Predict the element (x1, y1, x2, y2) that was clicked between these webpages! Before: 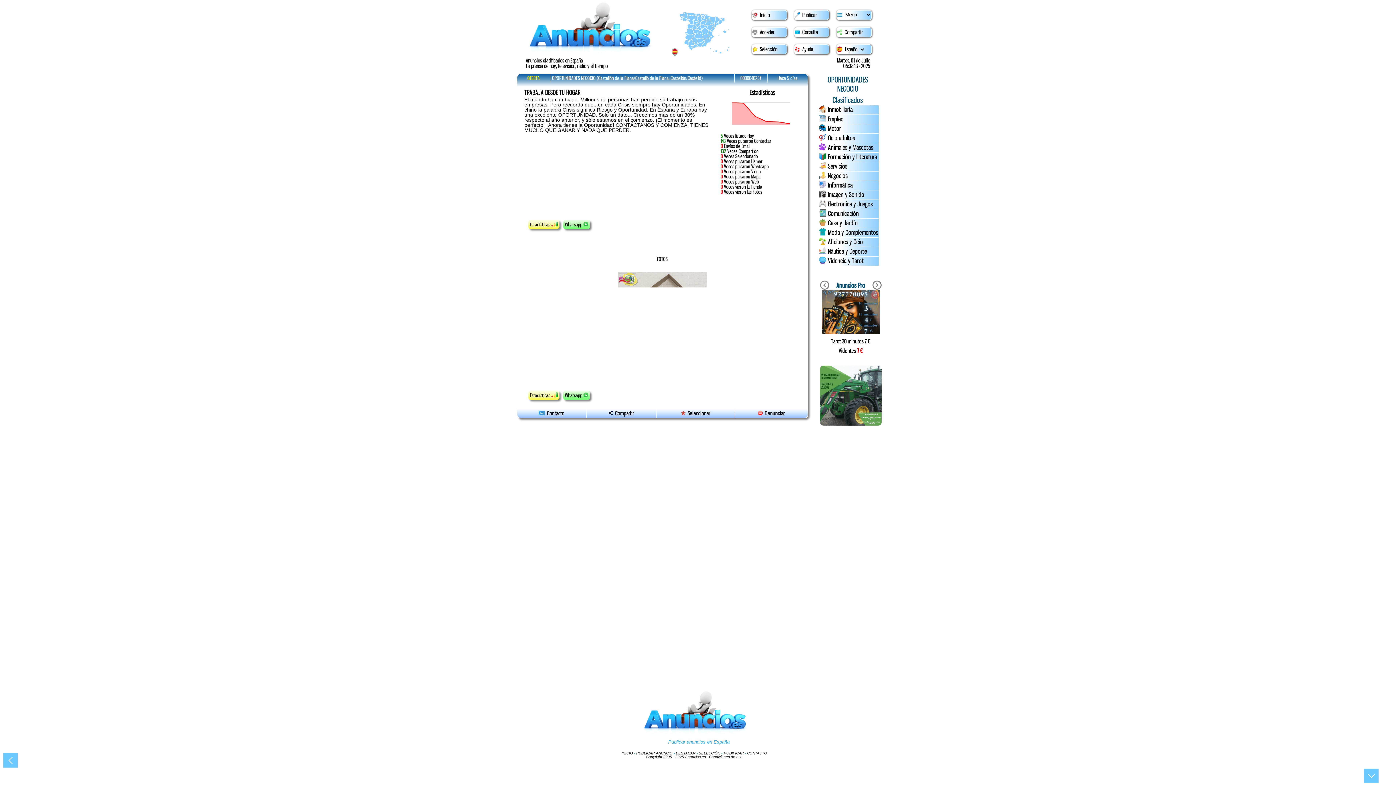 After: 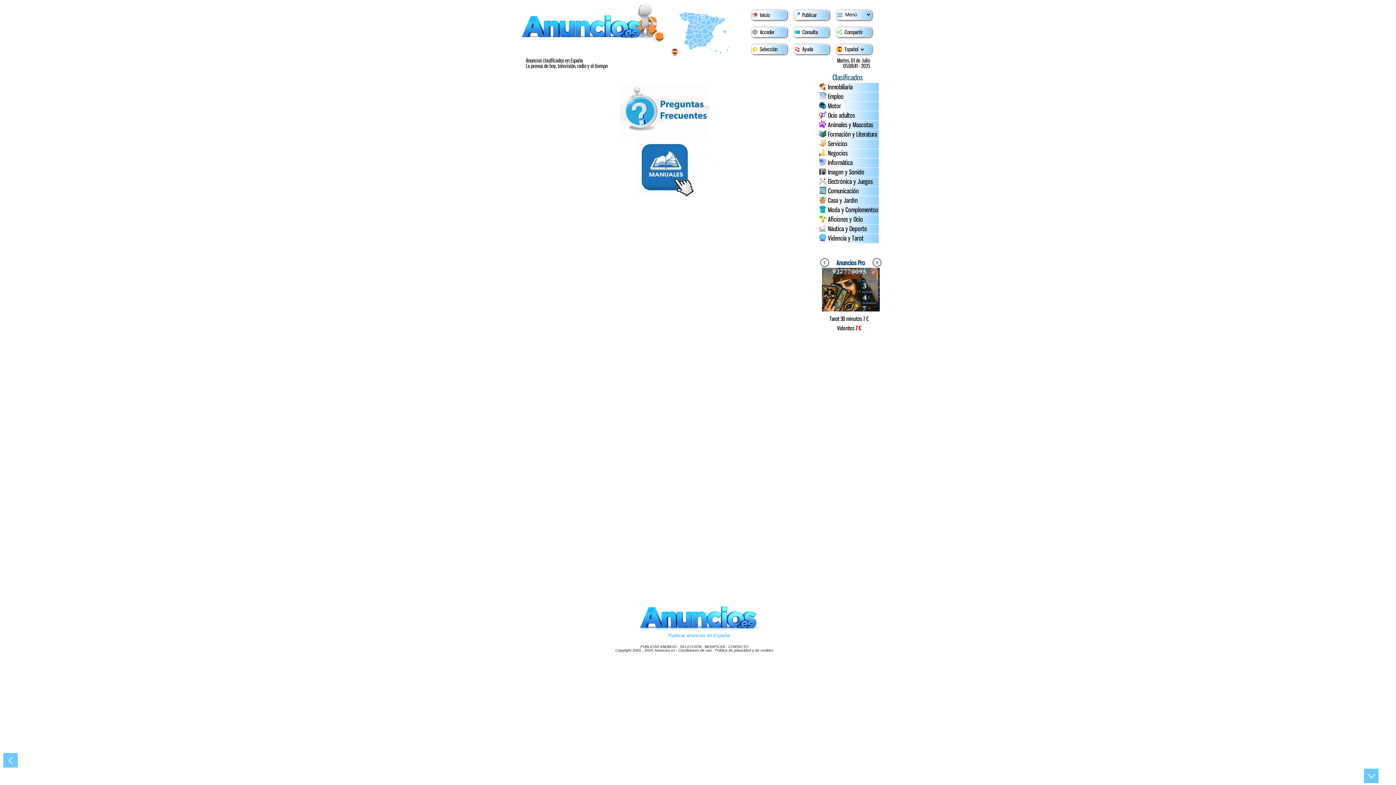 Action: label: Ayuda bbox: (802, 45, 813, 53)